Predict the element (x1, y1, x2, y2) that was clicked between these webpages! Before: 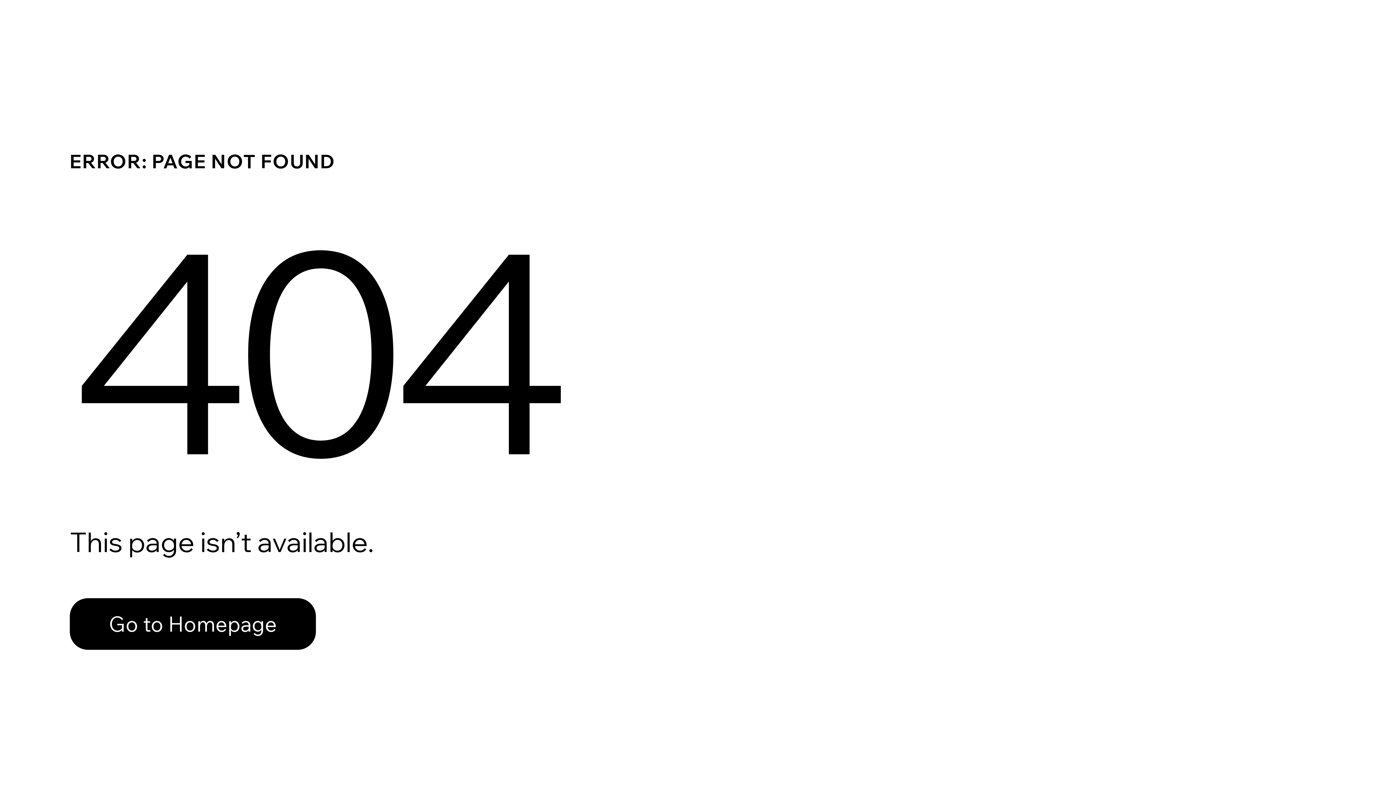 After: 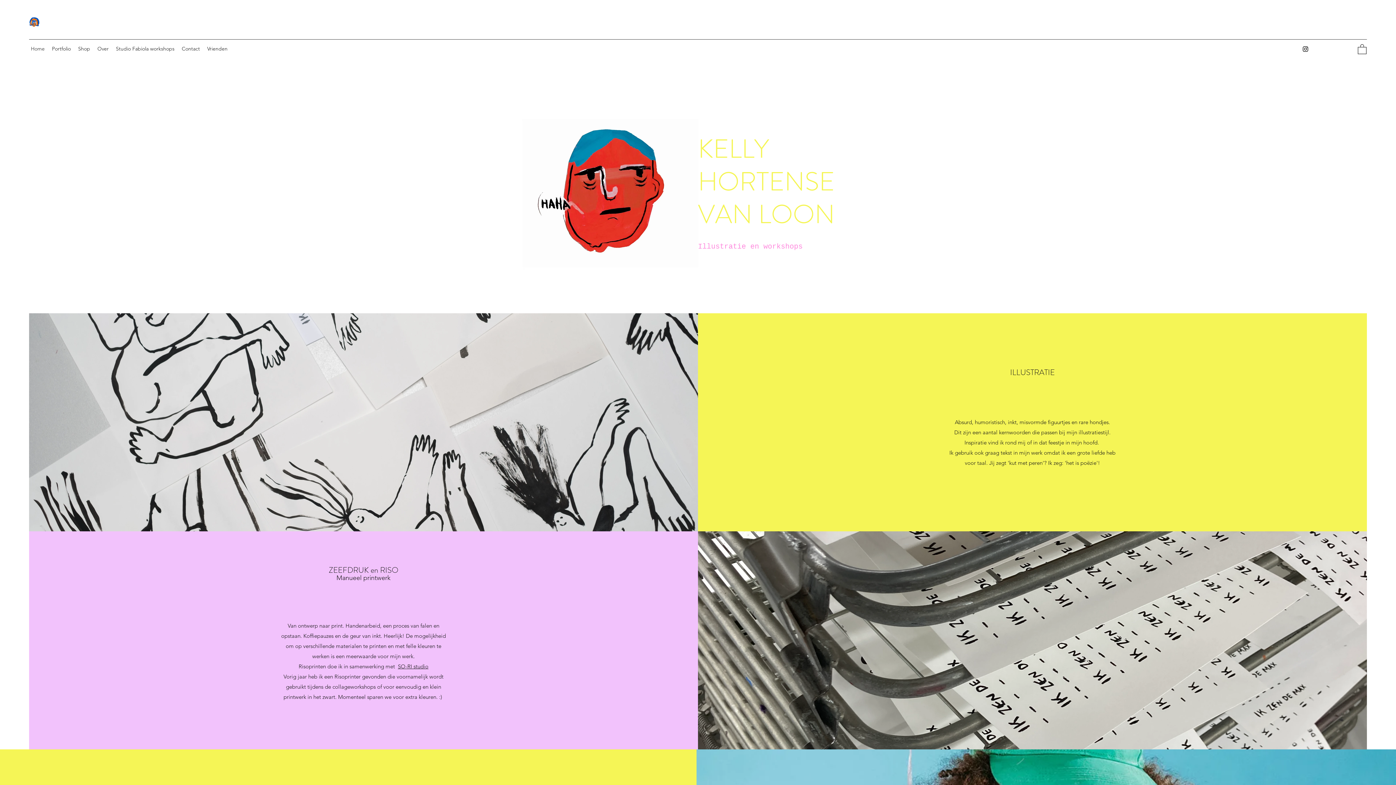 Action: label: Go to Homepage bbox: (69, 598, 316, 650)